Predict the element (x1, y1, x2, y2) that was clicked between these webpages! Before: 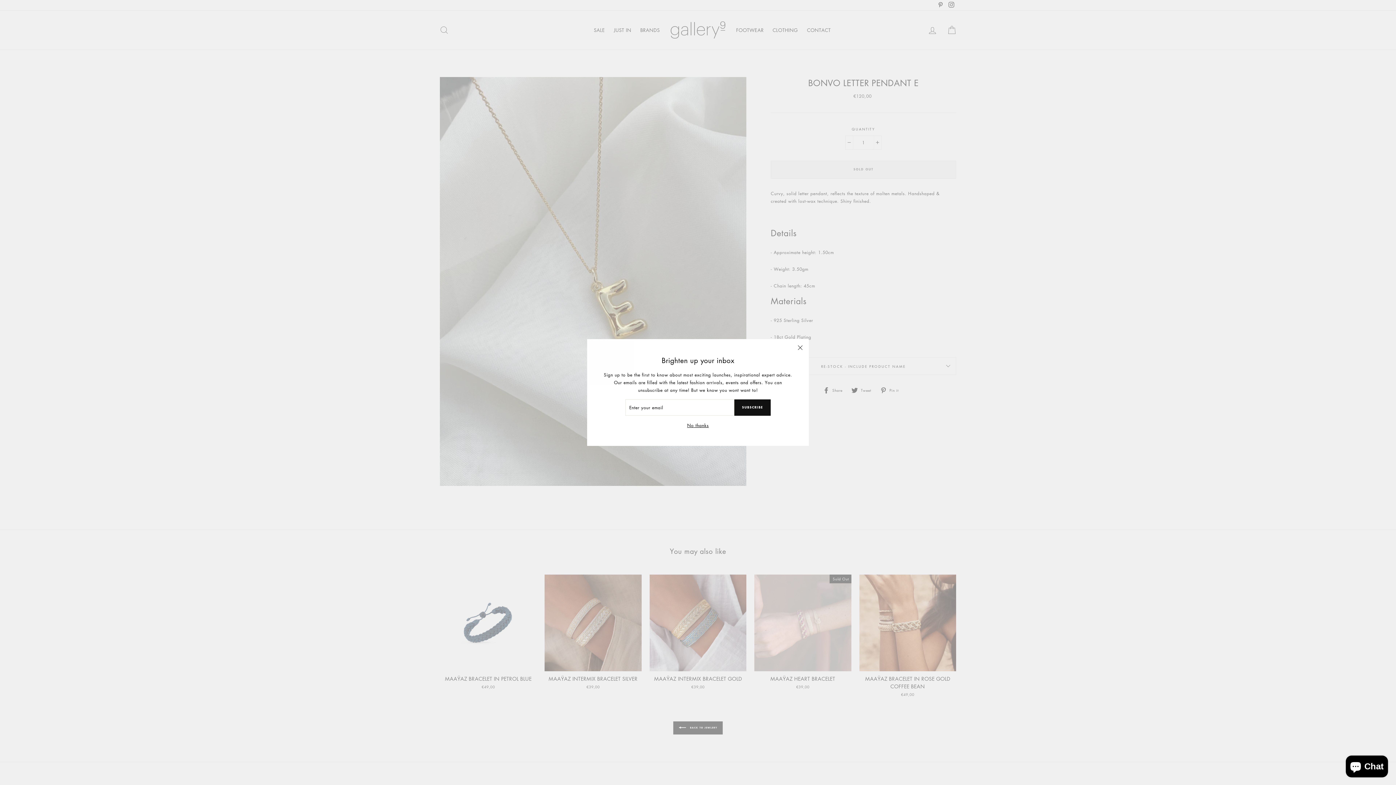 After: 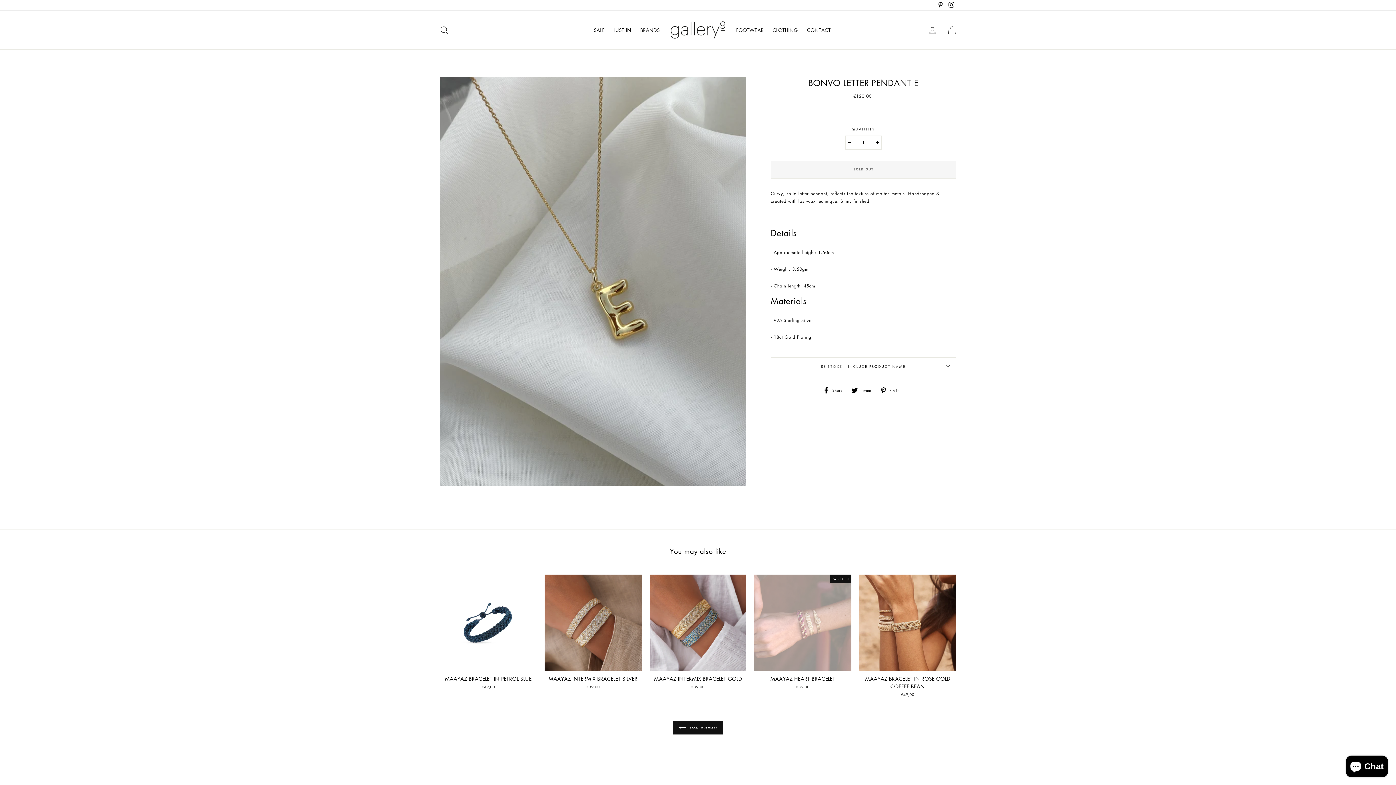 Action: bbox: (791, 339, 809, 356) label: "Close (esc)"